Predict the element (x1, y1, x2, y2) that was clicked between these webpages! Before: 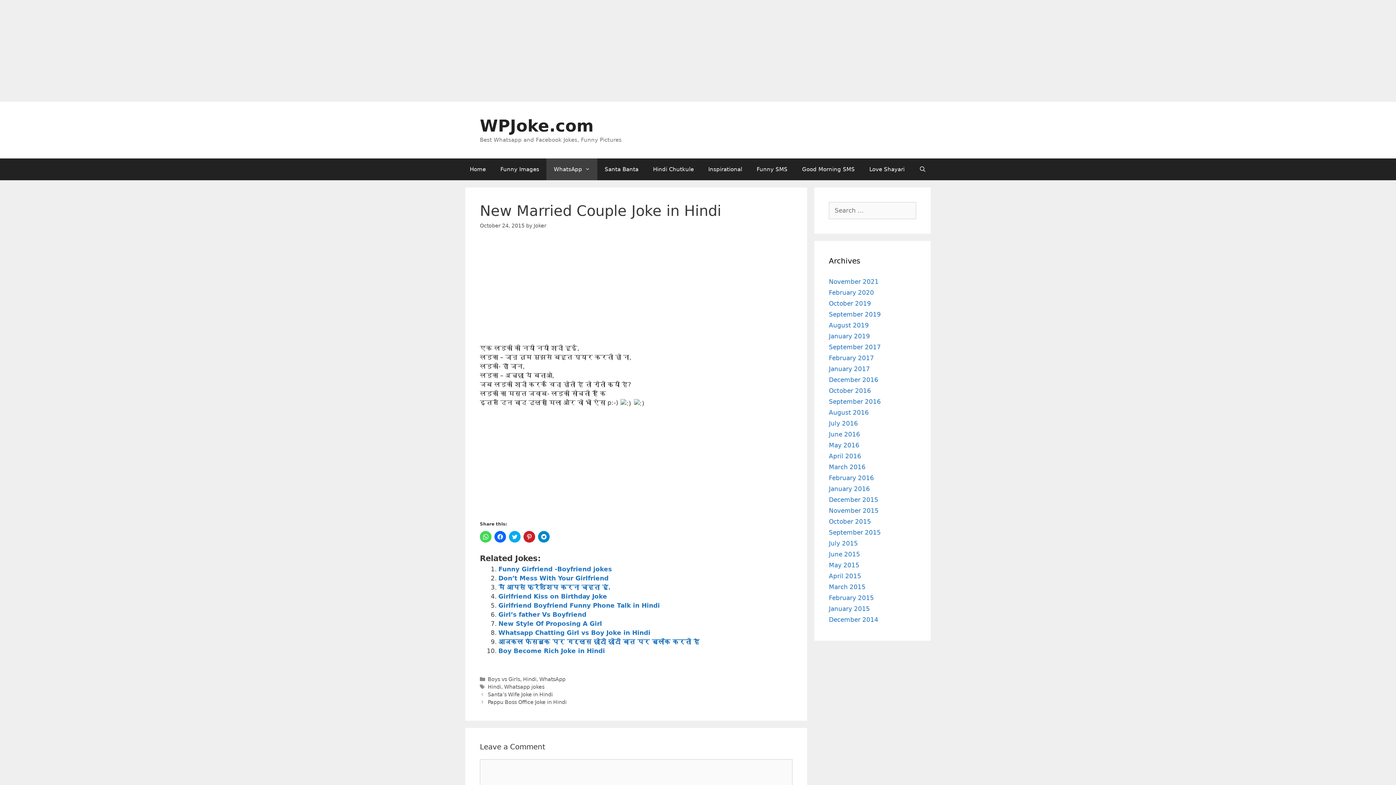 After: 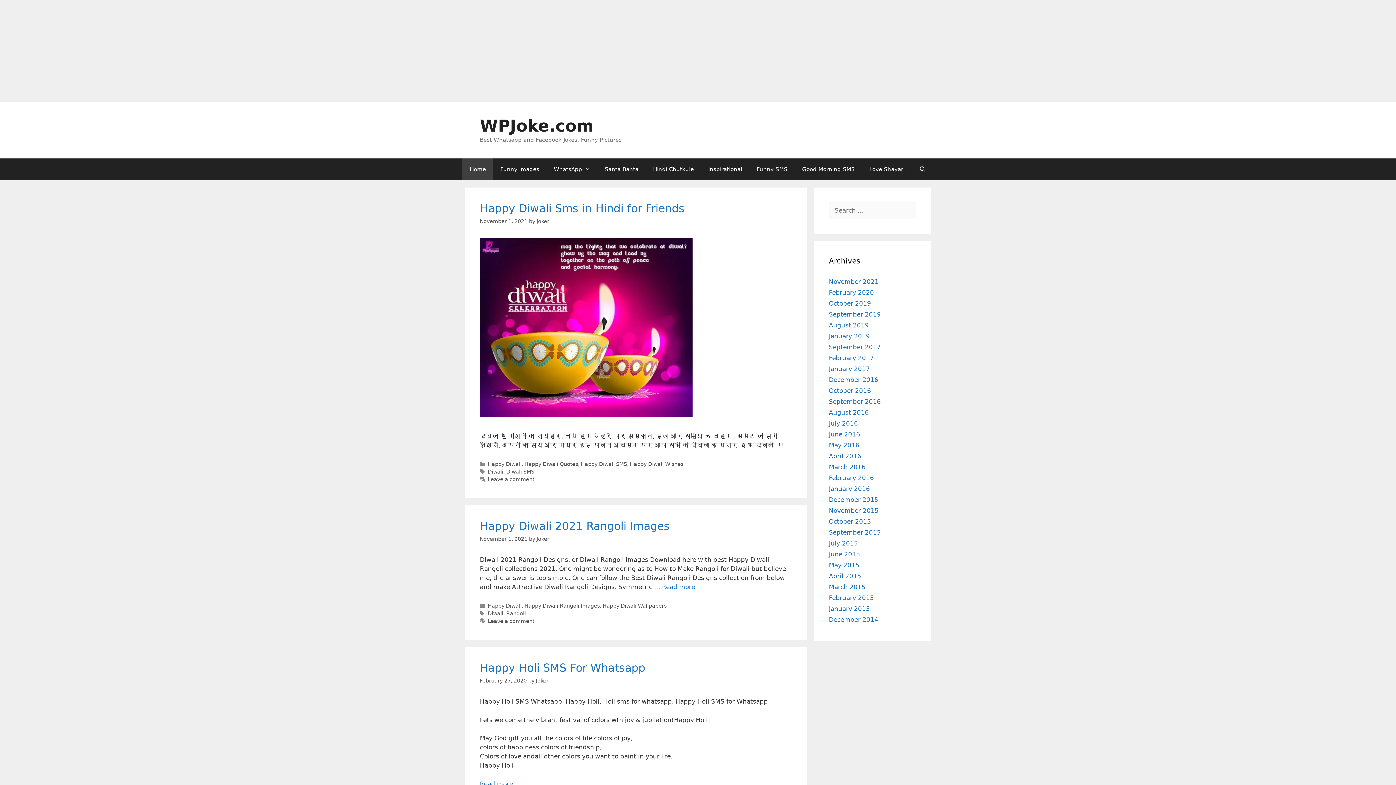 Action: label: October 2019 bbox: (829, 300, 871, 307)